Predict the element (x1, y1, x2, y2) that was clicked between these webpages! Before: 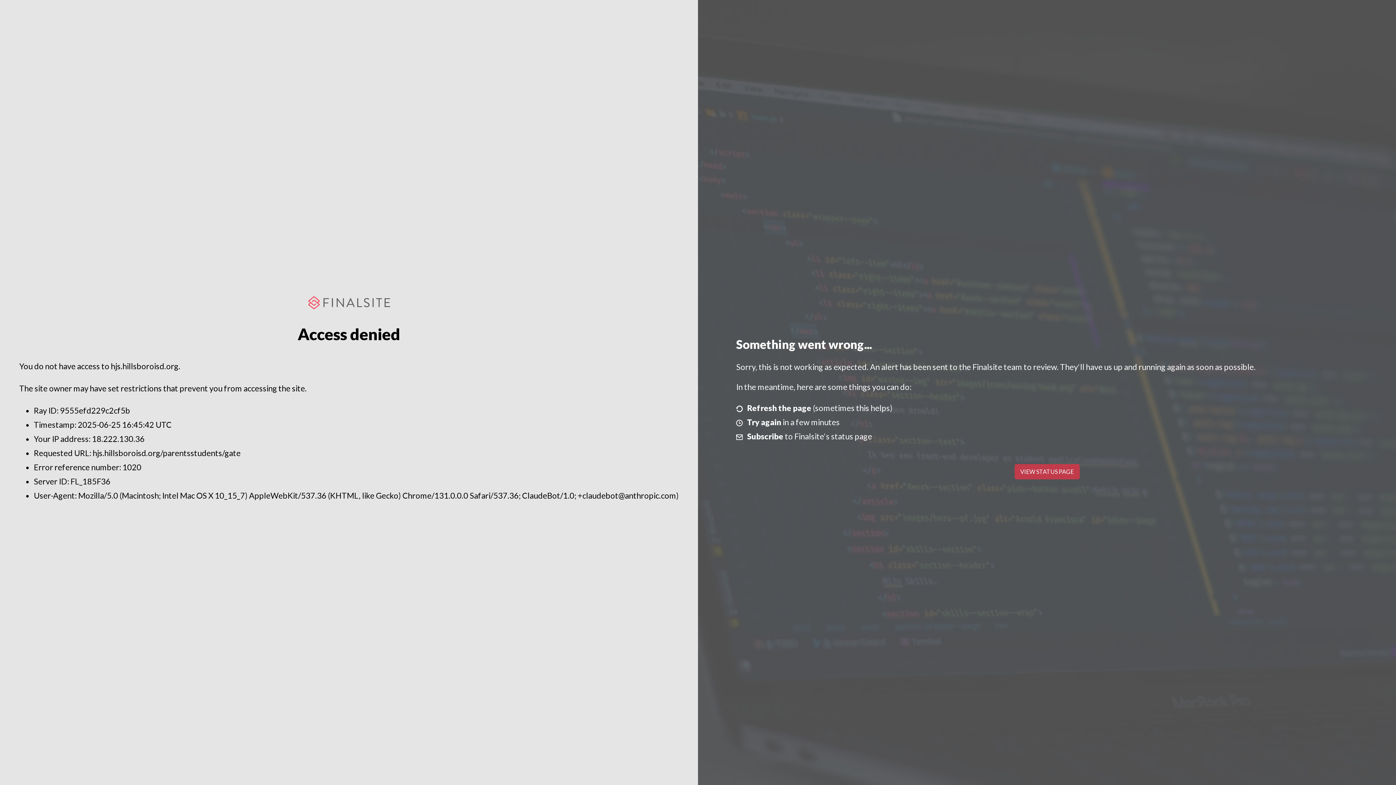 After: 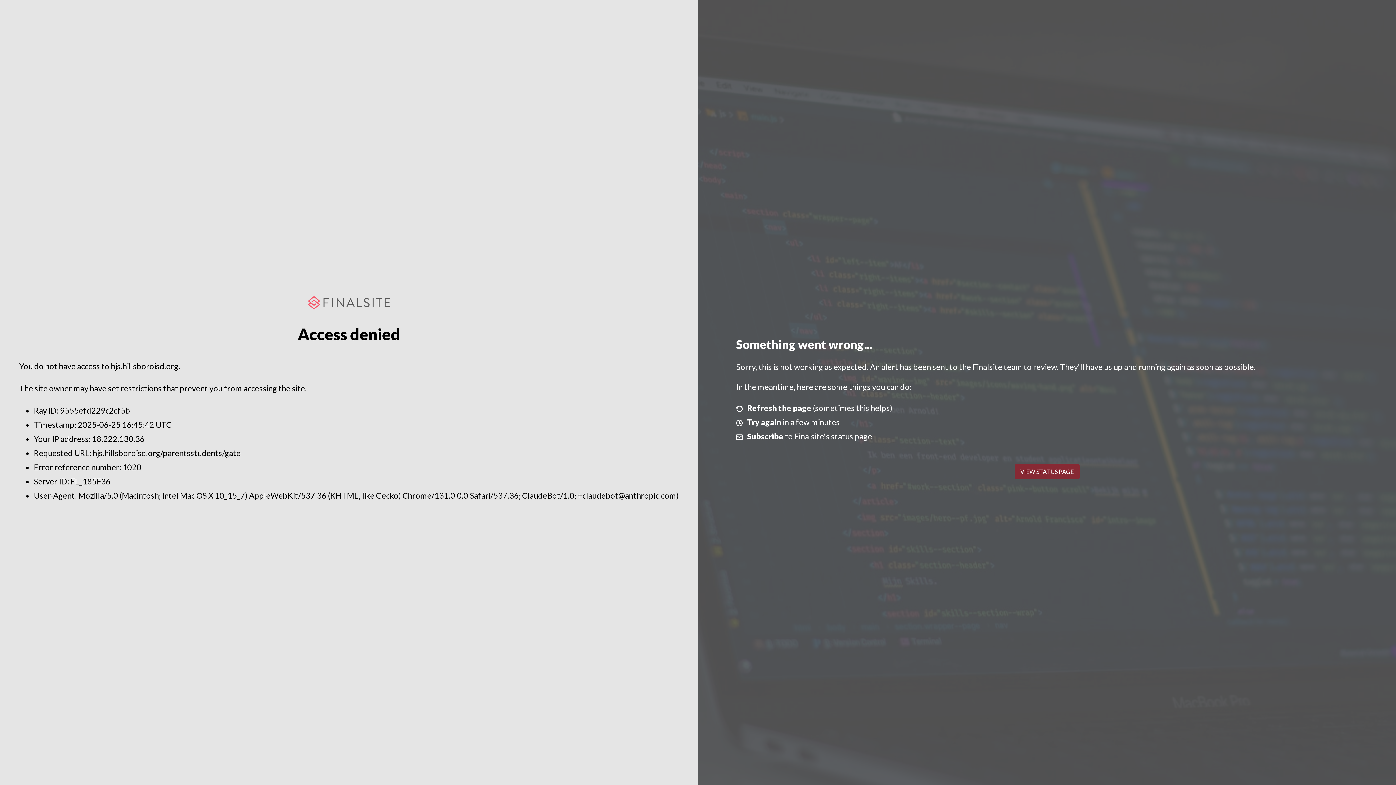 Action: bbox: (1014, 464, 1079, 479) label: VIEW STATUS PAGE